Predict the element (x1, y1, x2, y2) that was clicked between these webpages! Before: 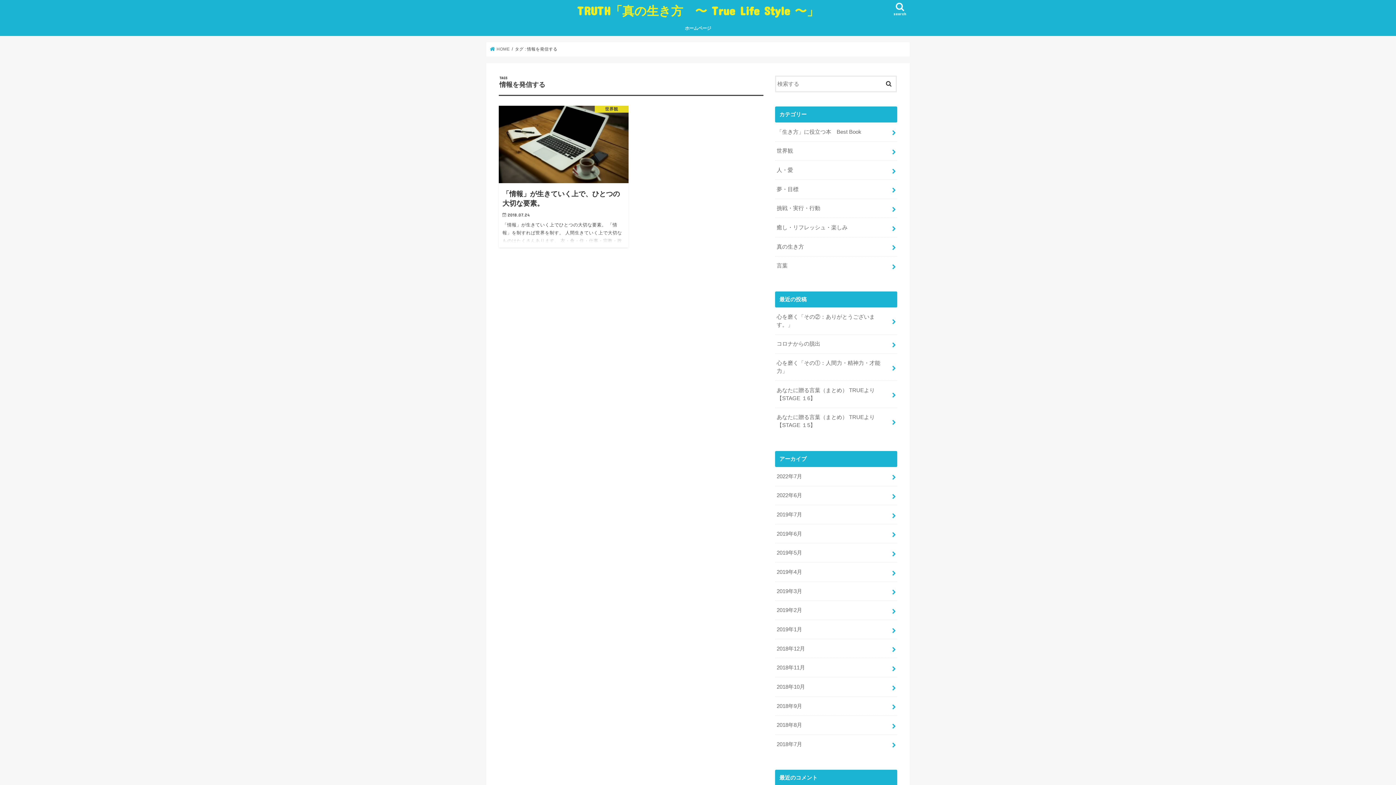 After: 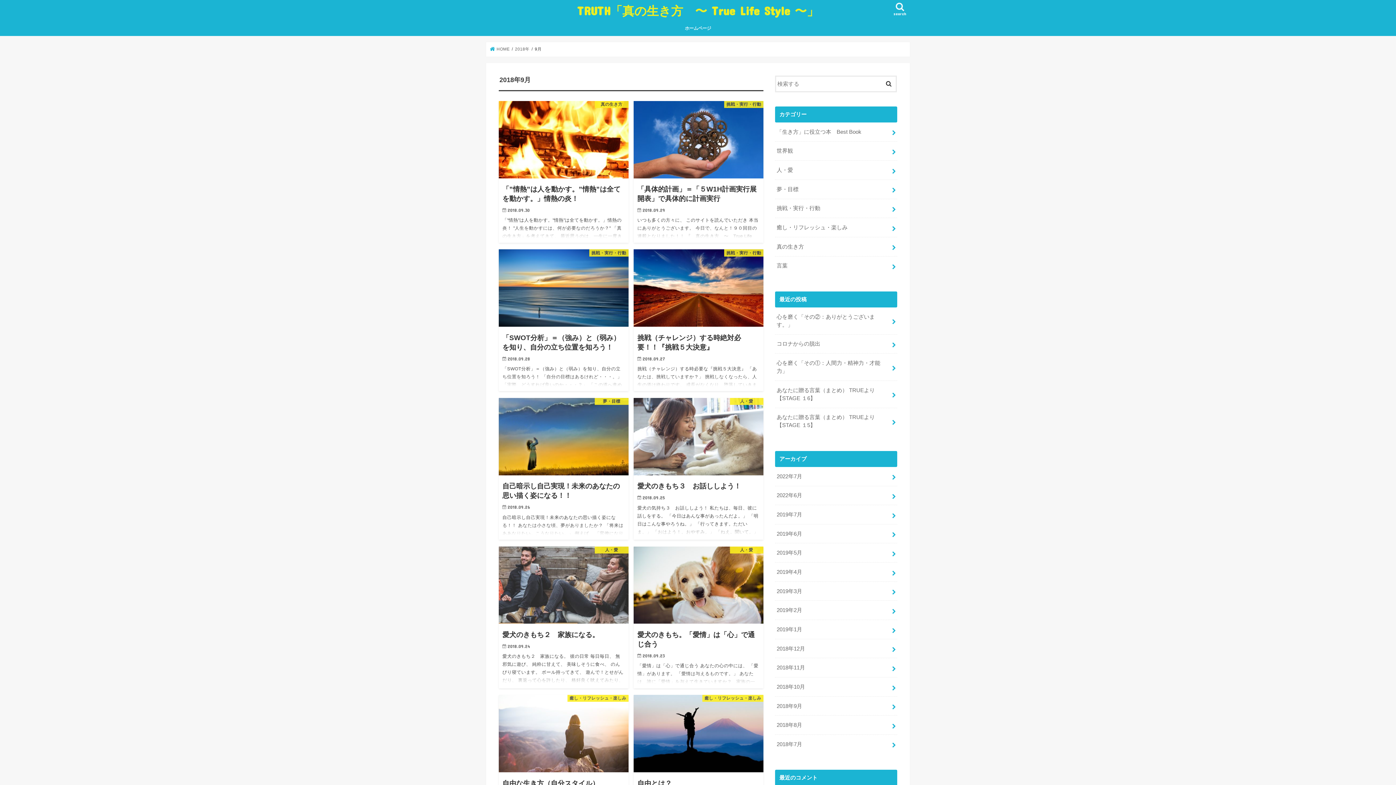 Action: bbox: (775, 696, 897, 715) label: 2018年9月